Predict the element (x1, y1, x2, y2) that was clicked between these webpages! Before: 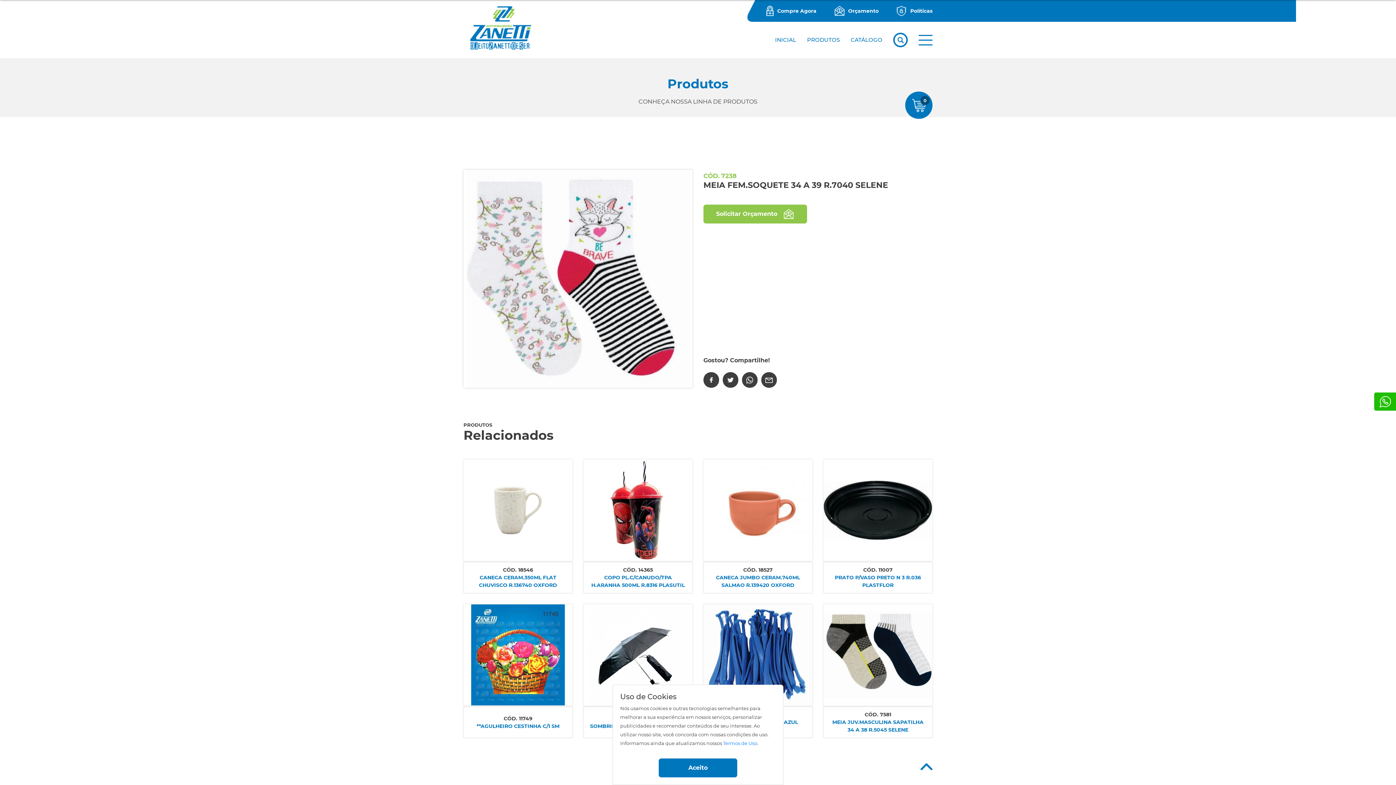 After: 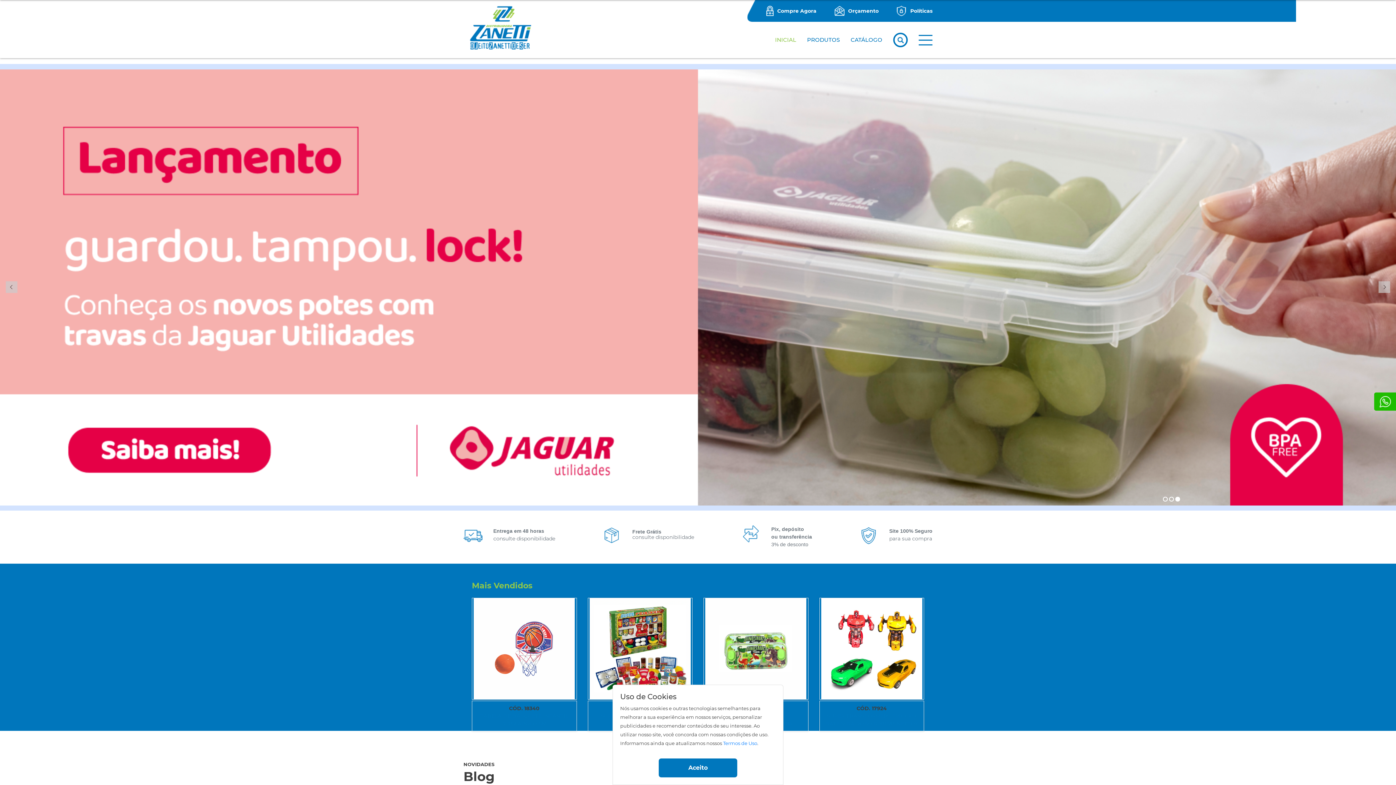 Action: label: INICIAL bbox: (769, 36, 801, 44)